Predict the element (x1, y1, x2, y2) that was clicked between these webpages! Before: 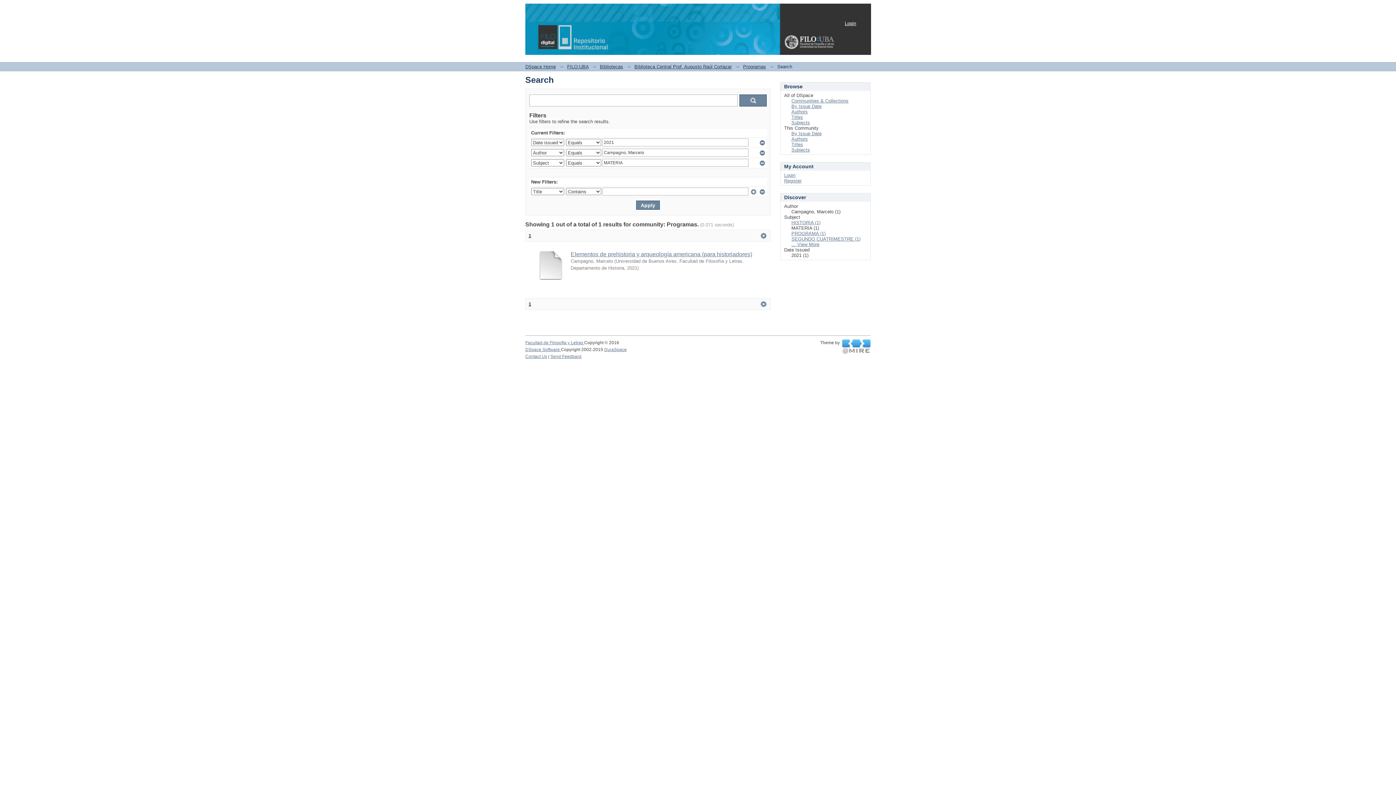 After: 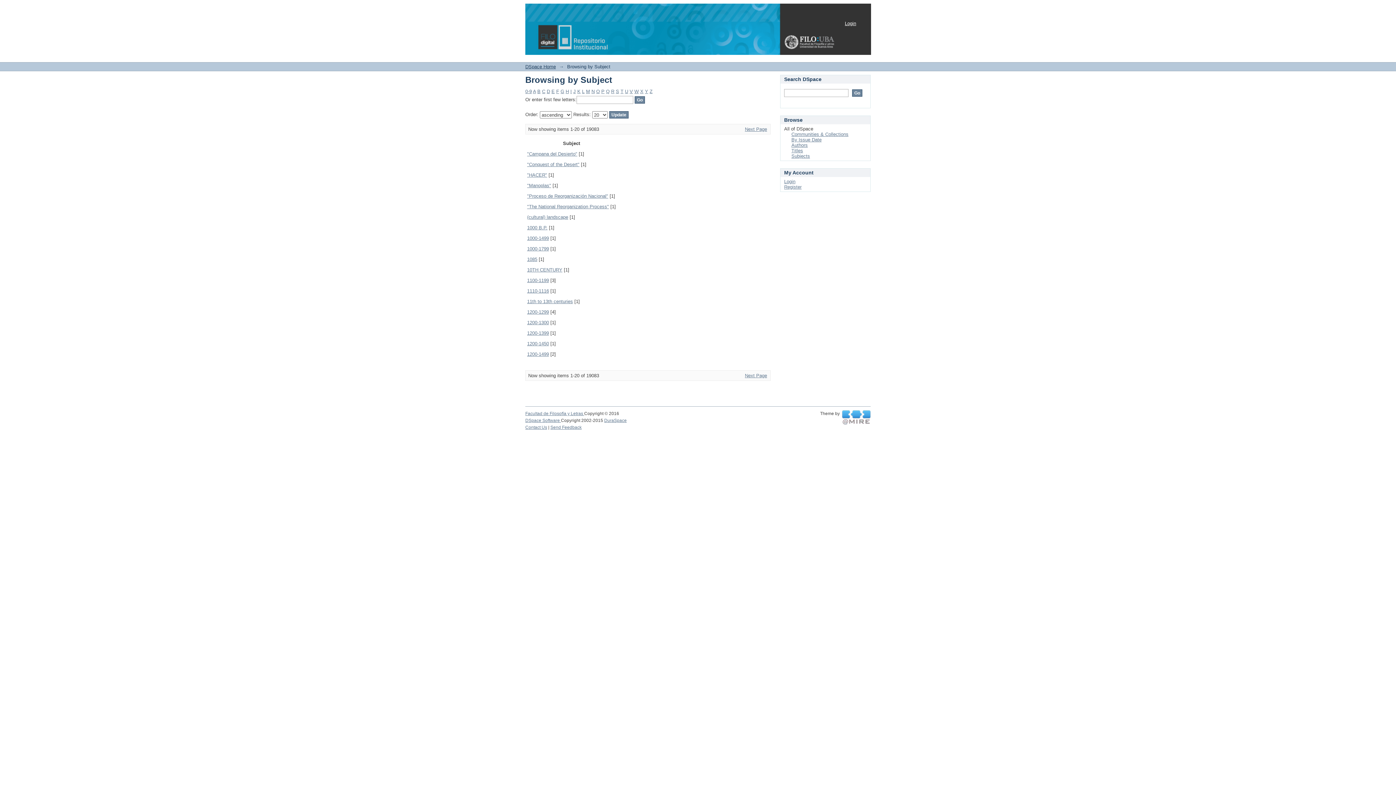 Action: label: Subjects bbox: (791, 120, 810, 125)